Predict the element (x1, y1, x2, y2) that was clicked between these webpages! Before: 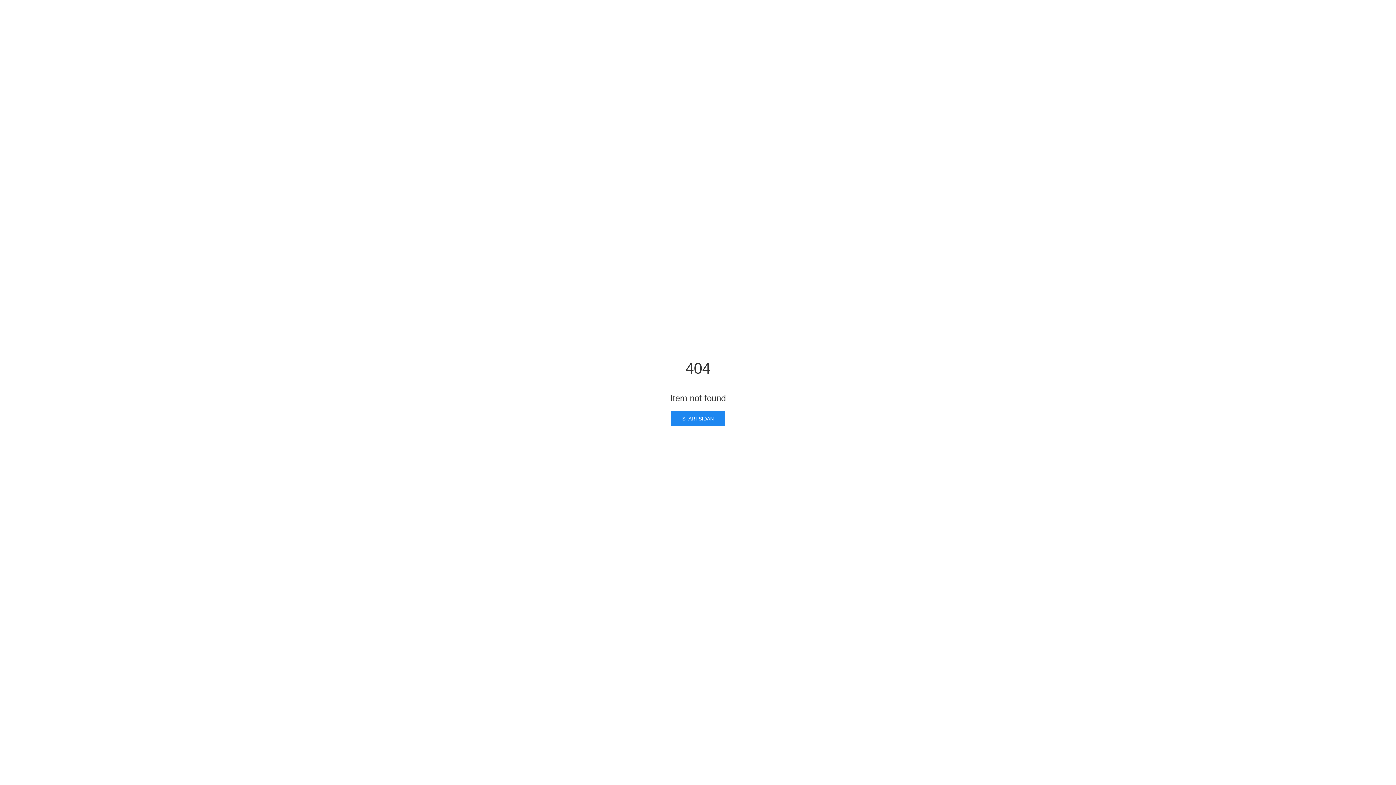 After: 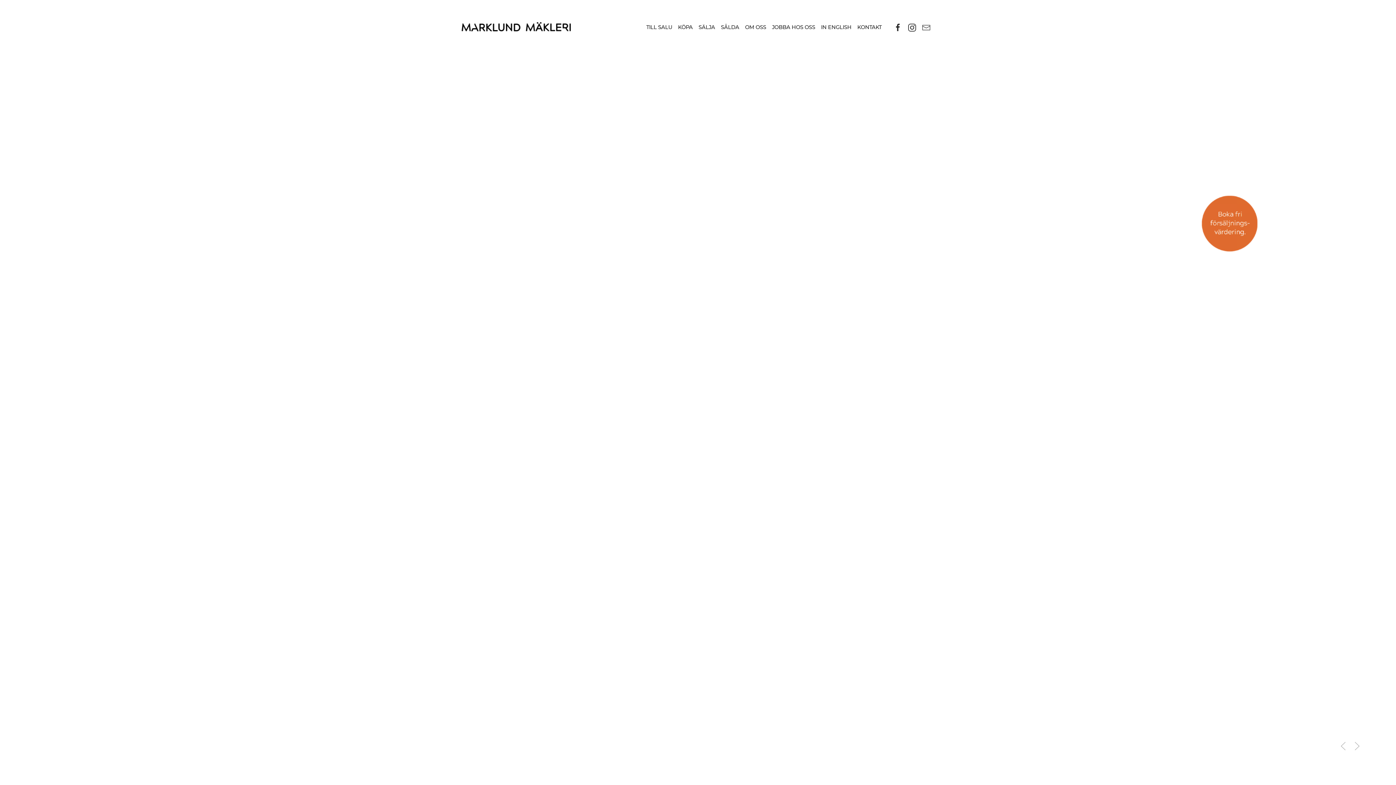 Action: label: STARTSIDAN bbox: (671, 411, 725, 426)